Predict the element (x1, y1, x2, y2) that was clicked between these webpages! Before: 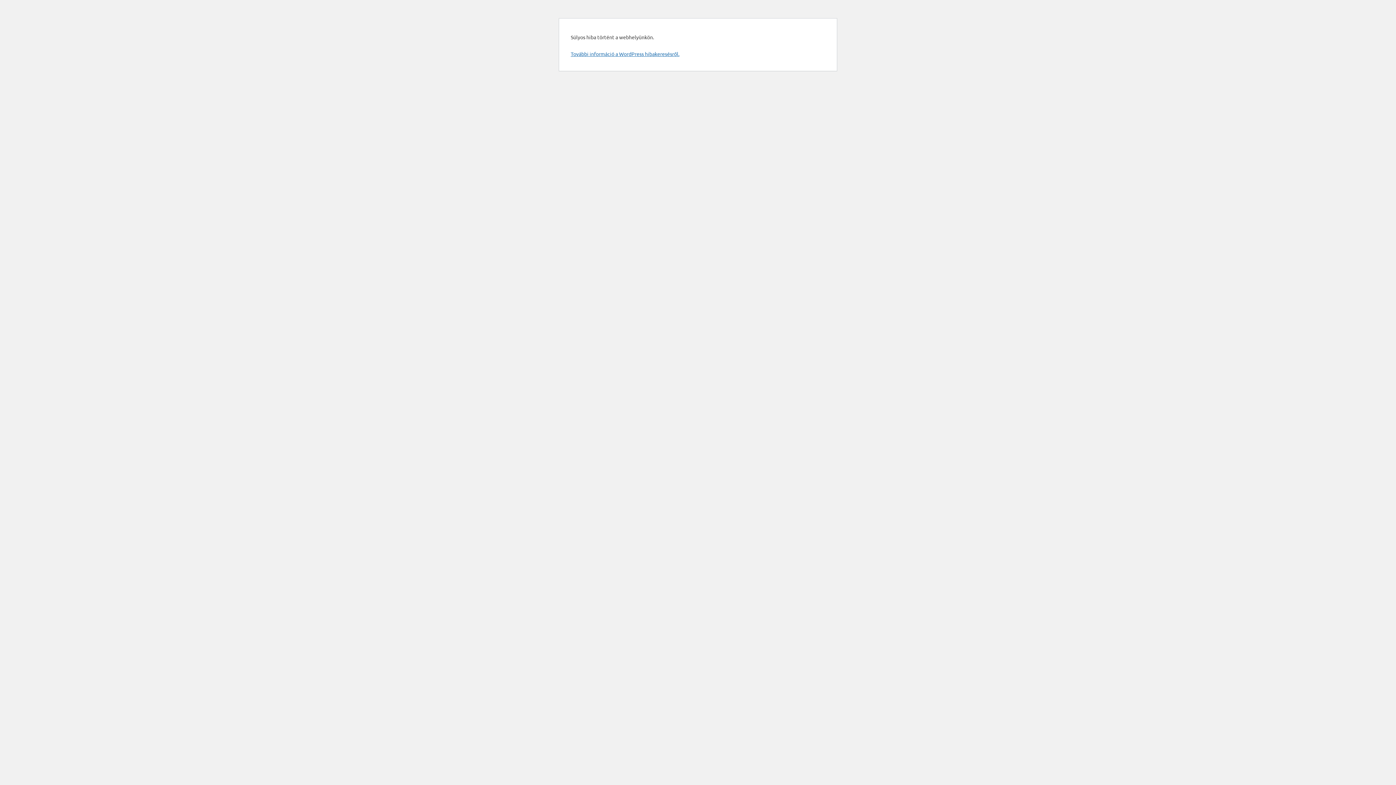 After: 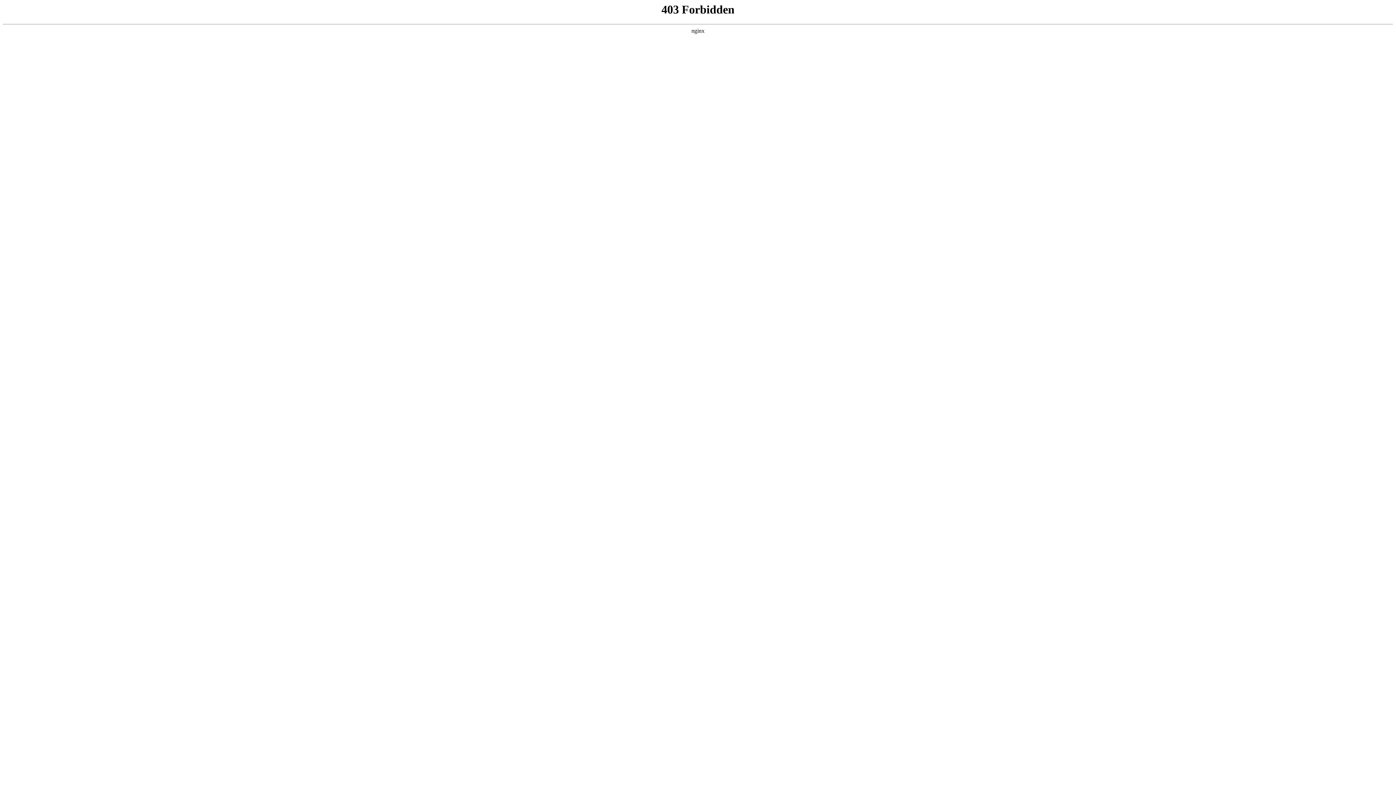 Action: bbox: (570, 50, 679, 57) label: További információ a WordPress hibakeresésről.